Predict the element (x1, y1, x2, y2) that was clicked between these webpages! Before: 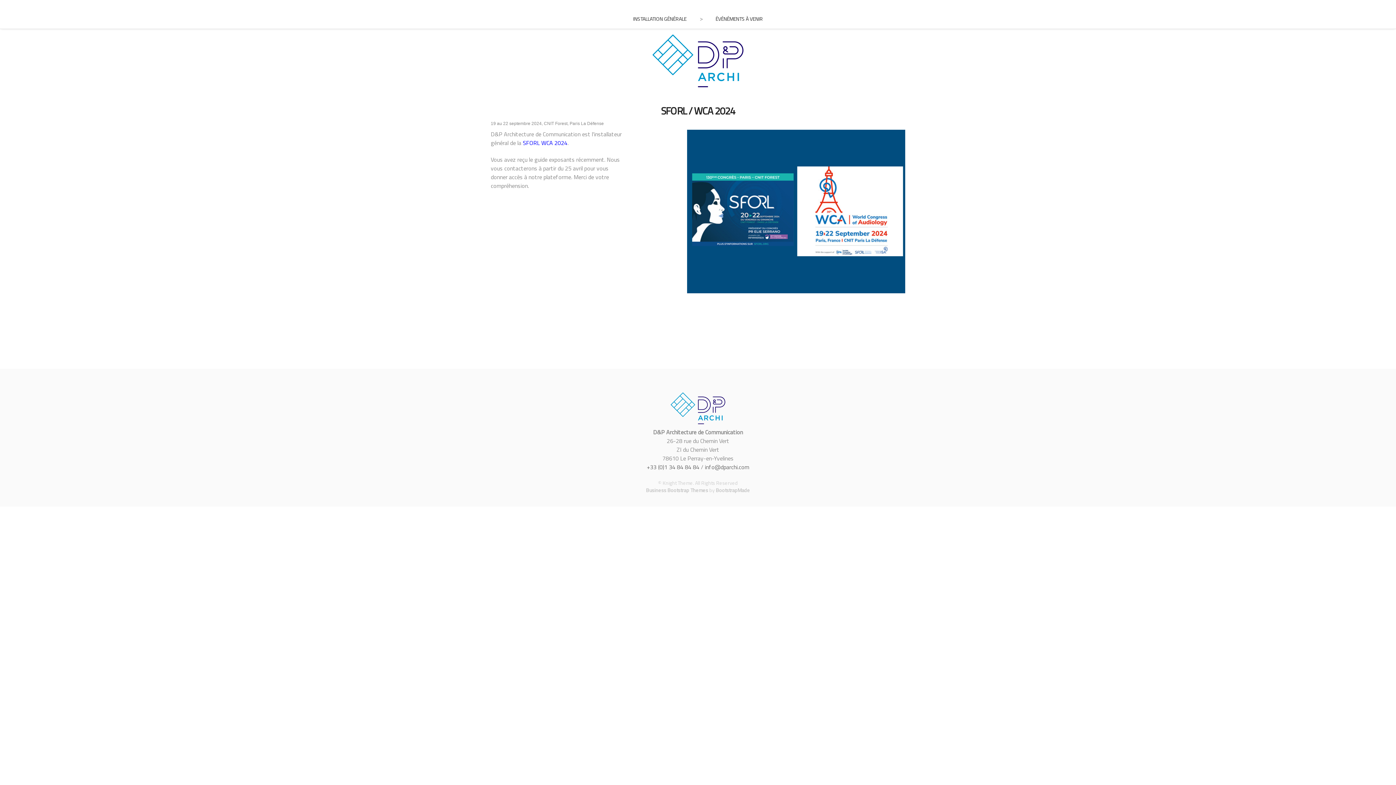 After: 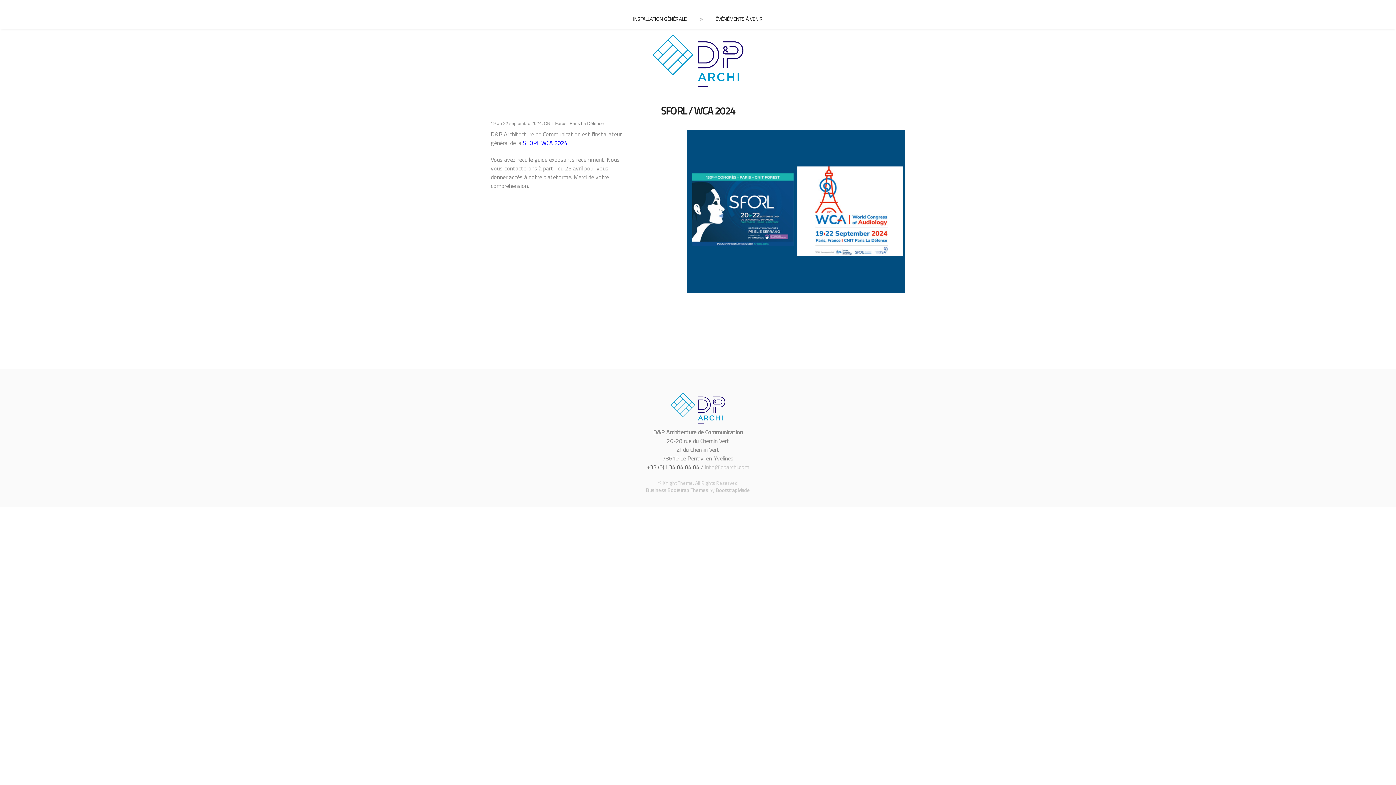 Action: label: info@dparchi.com bbox: (705, 462, 749, 471)